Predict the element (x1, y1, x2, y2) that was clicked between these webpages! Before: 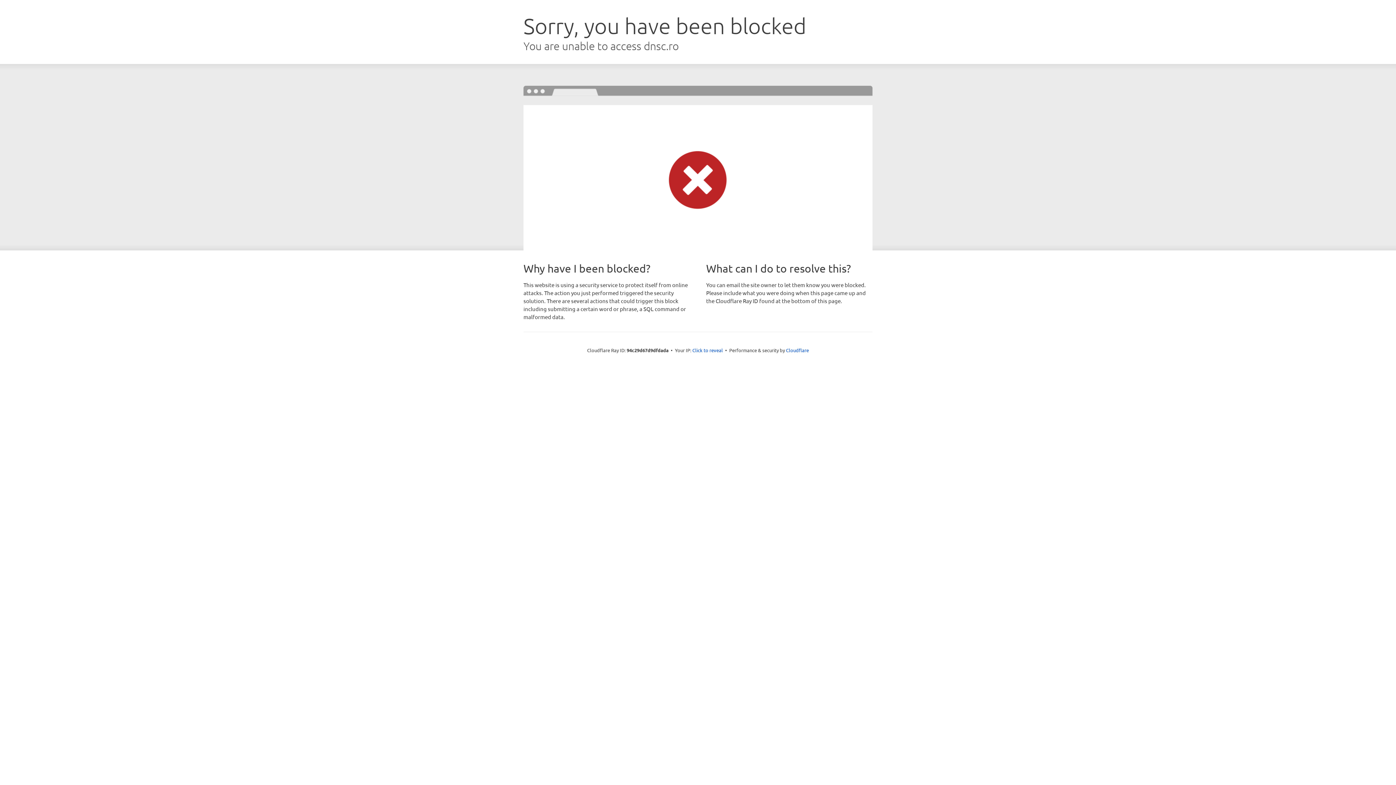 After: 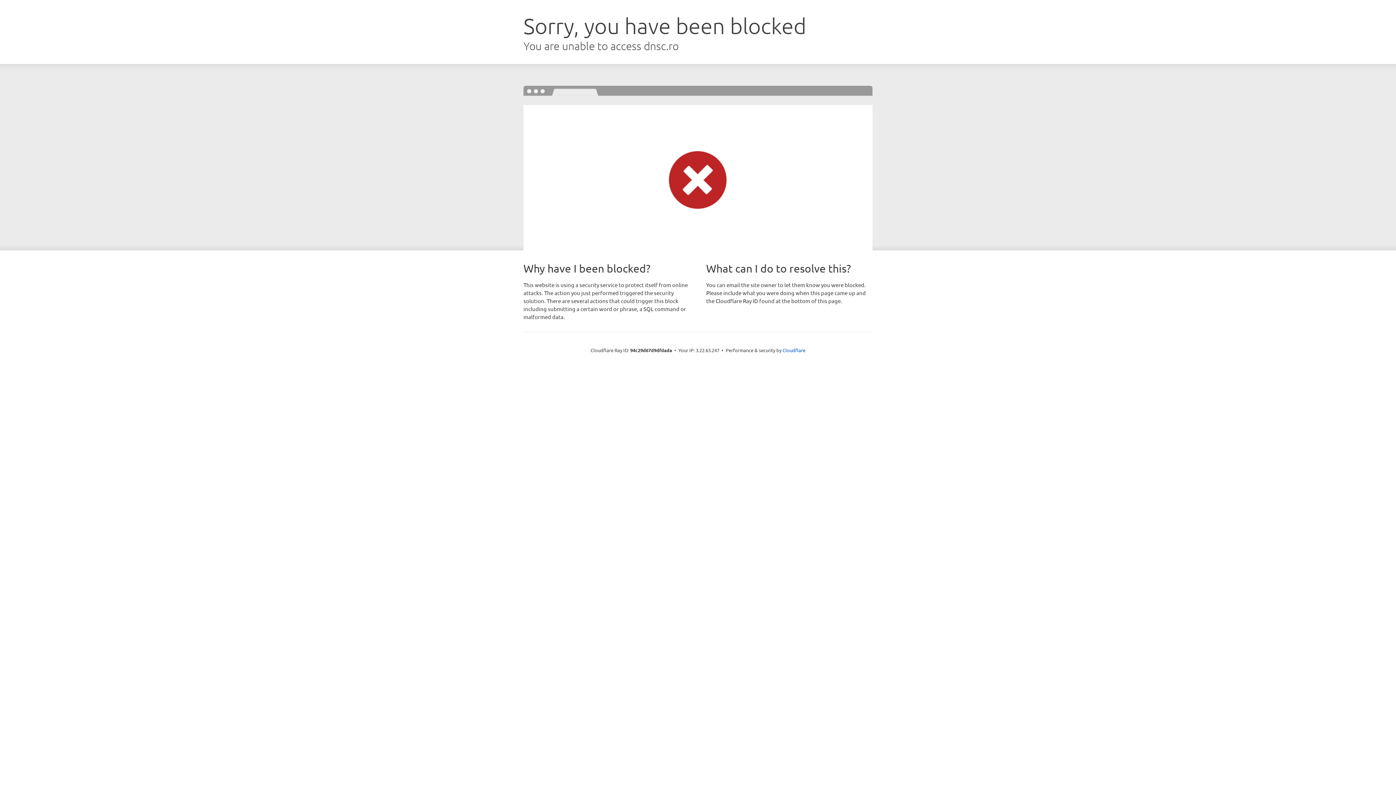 Action: bbox: (692, 346, 723, 353) label: Click to reveal